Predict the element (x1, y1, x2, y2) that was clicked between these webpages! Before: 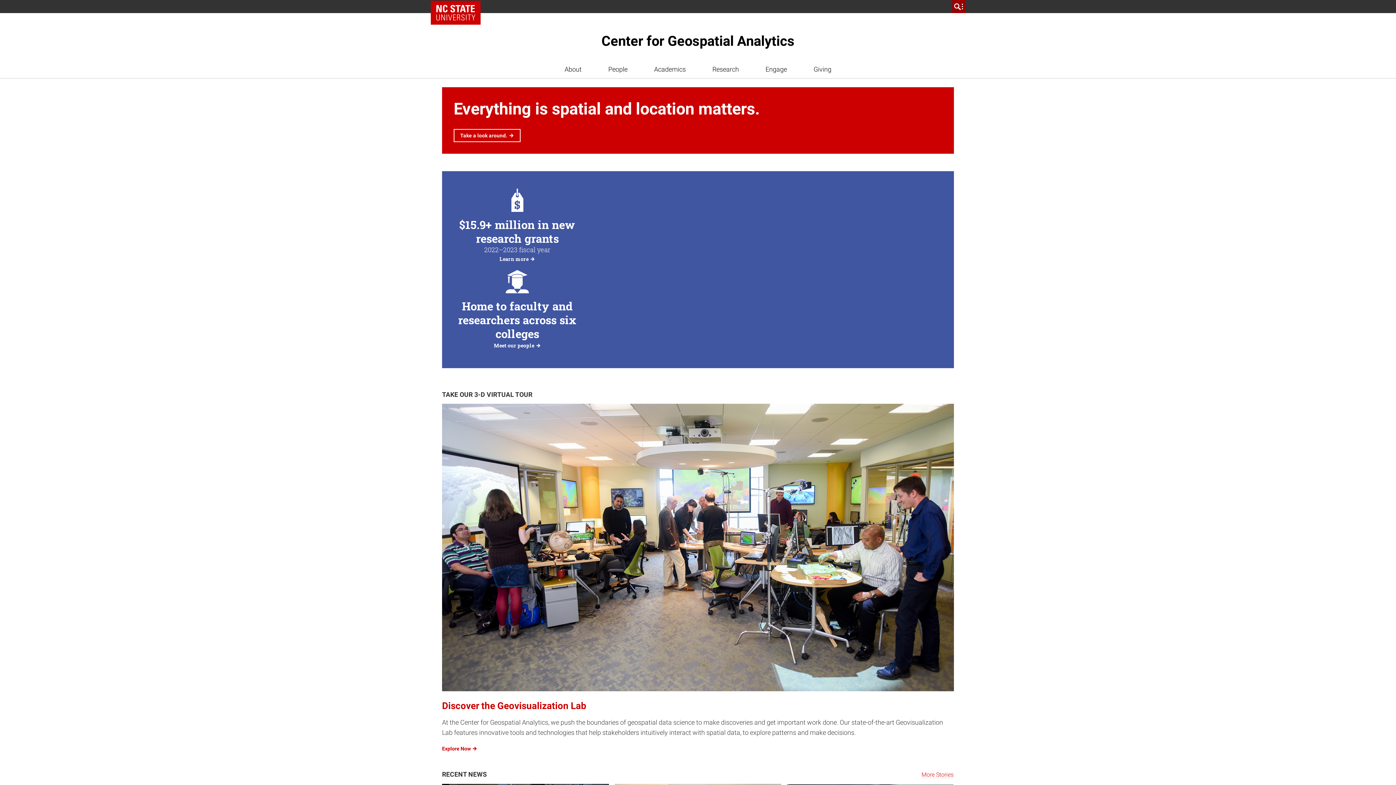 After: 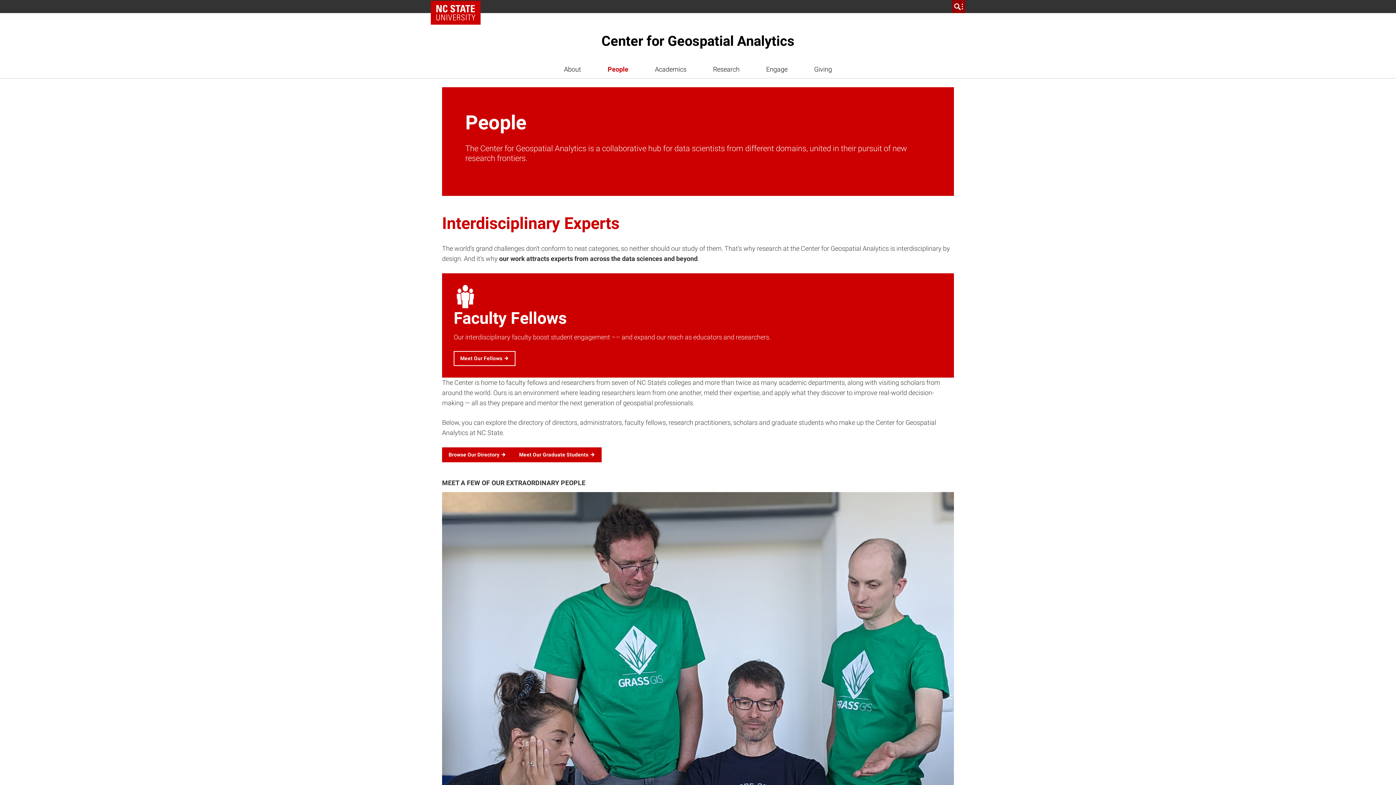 Action: label: People bbox: (603, 60, 632, 78)